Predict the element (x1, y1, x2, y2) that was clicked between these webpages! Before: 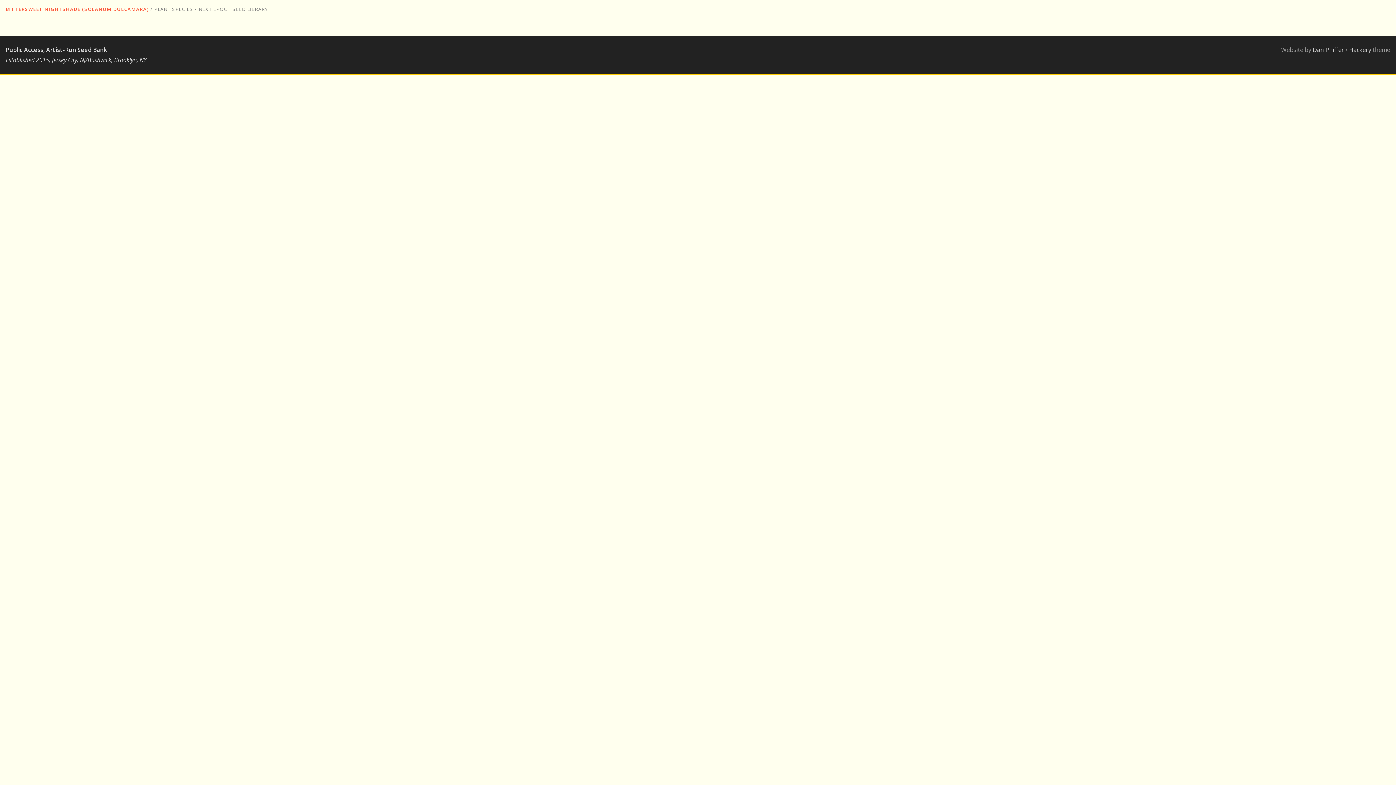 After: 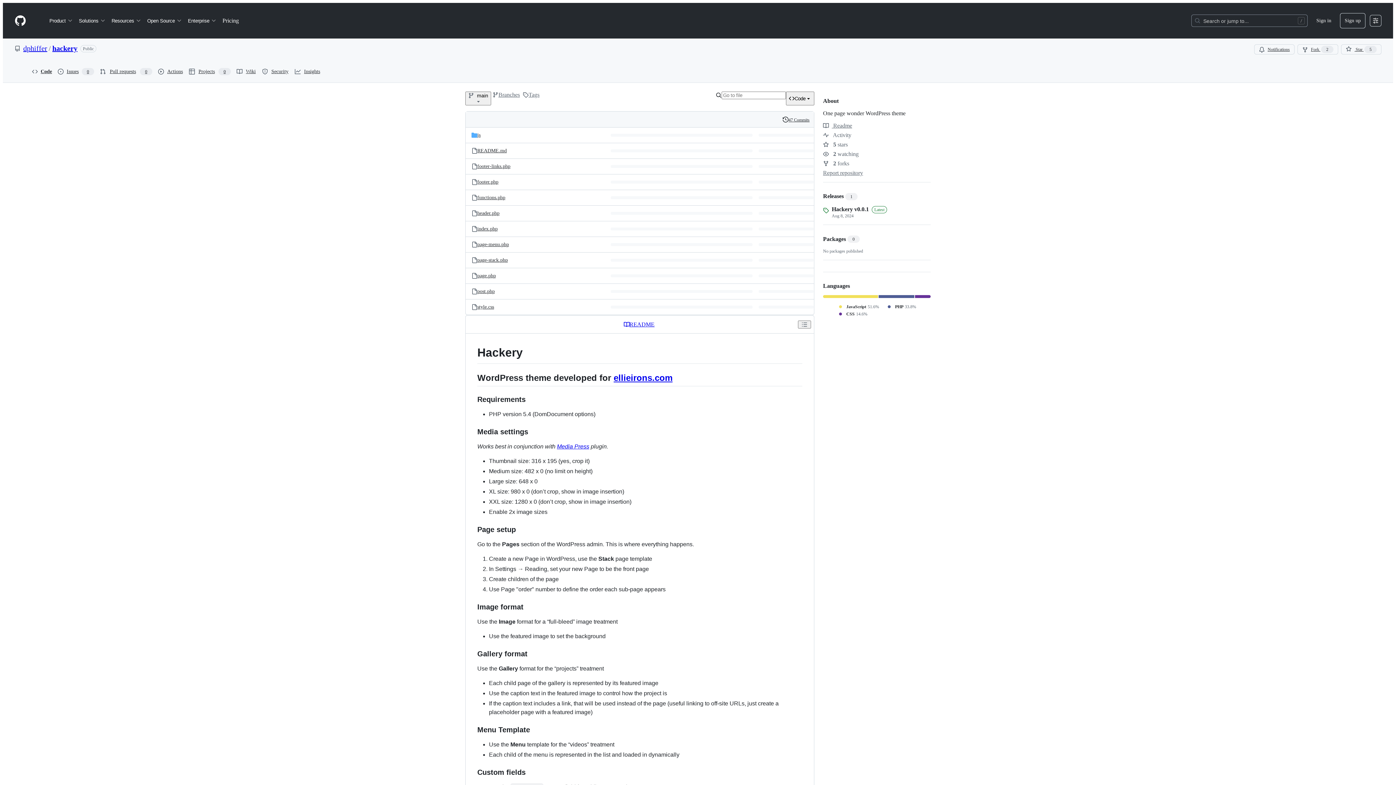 Action: label: Hackery bbox: (1349, 45, 1371, 53)